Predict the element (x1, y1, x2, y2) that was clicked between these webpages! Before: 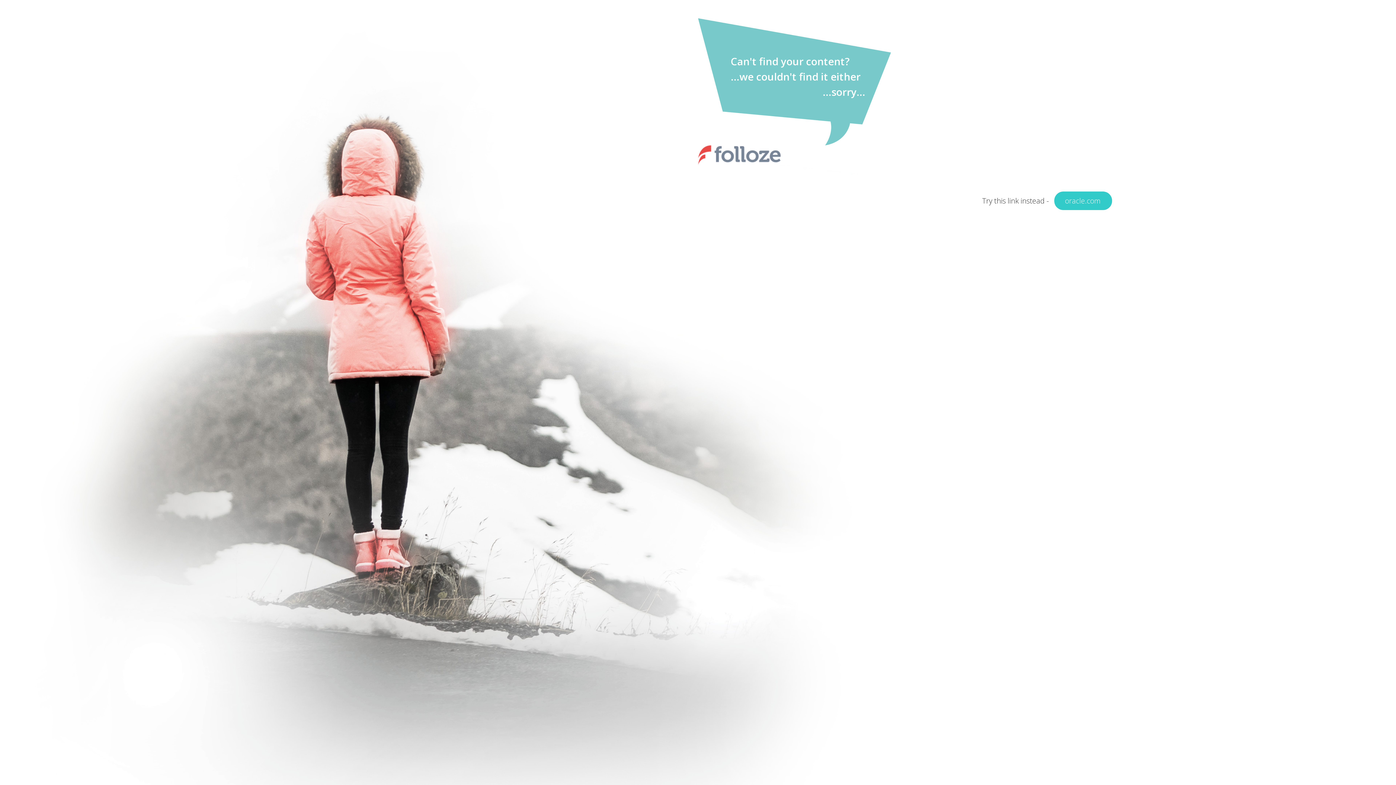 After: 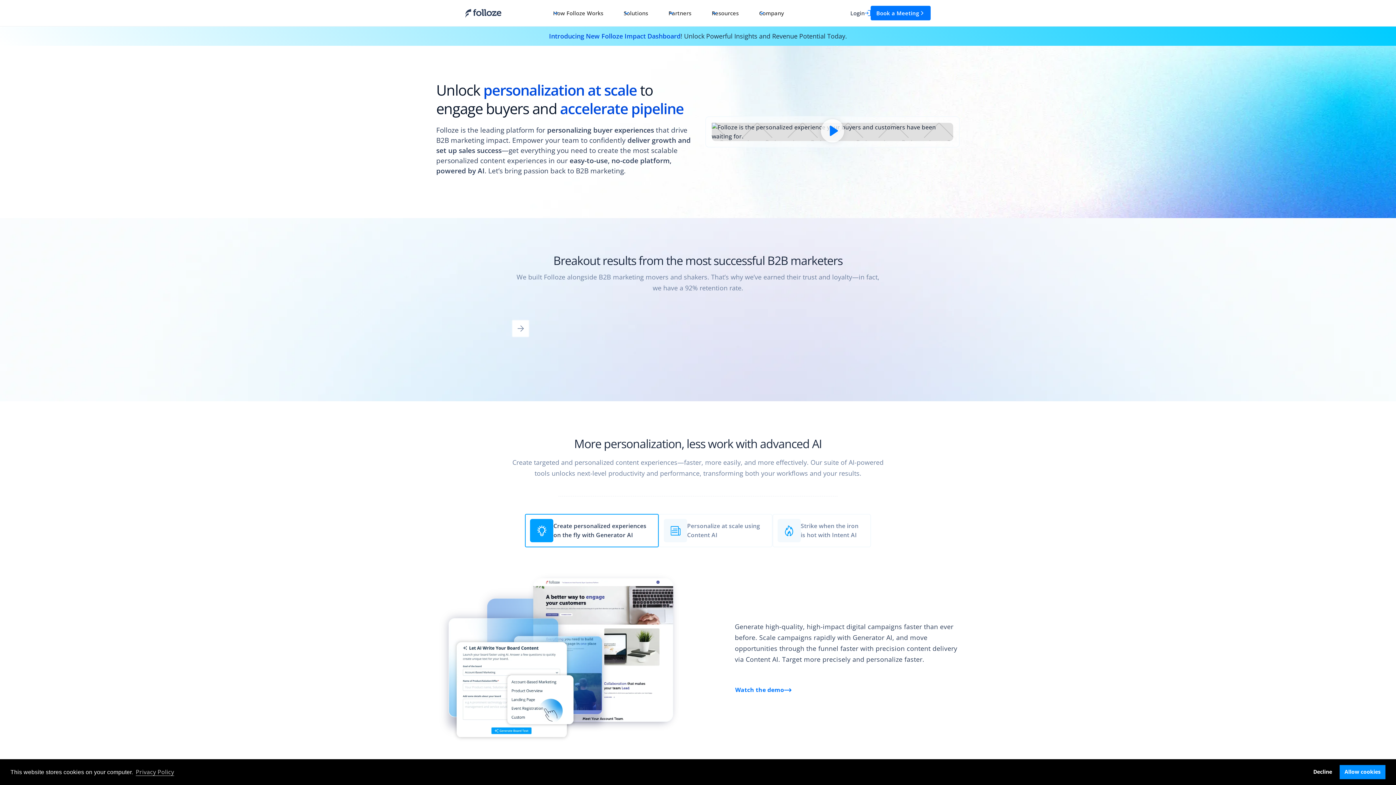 Action: label: oracle.com bbox: (1054, 191, 1112, 210)